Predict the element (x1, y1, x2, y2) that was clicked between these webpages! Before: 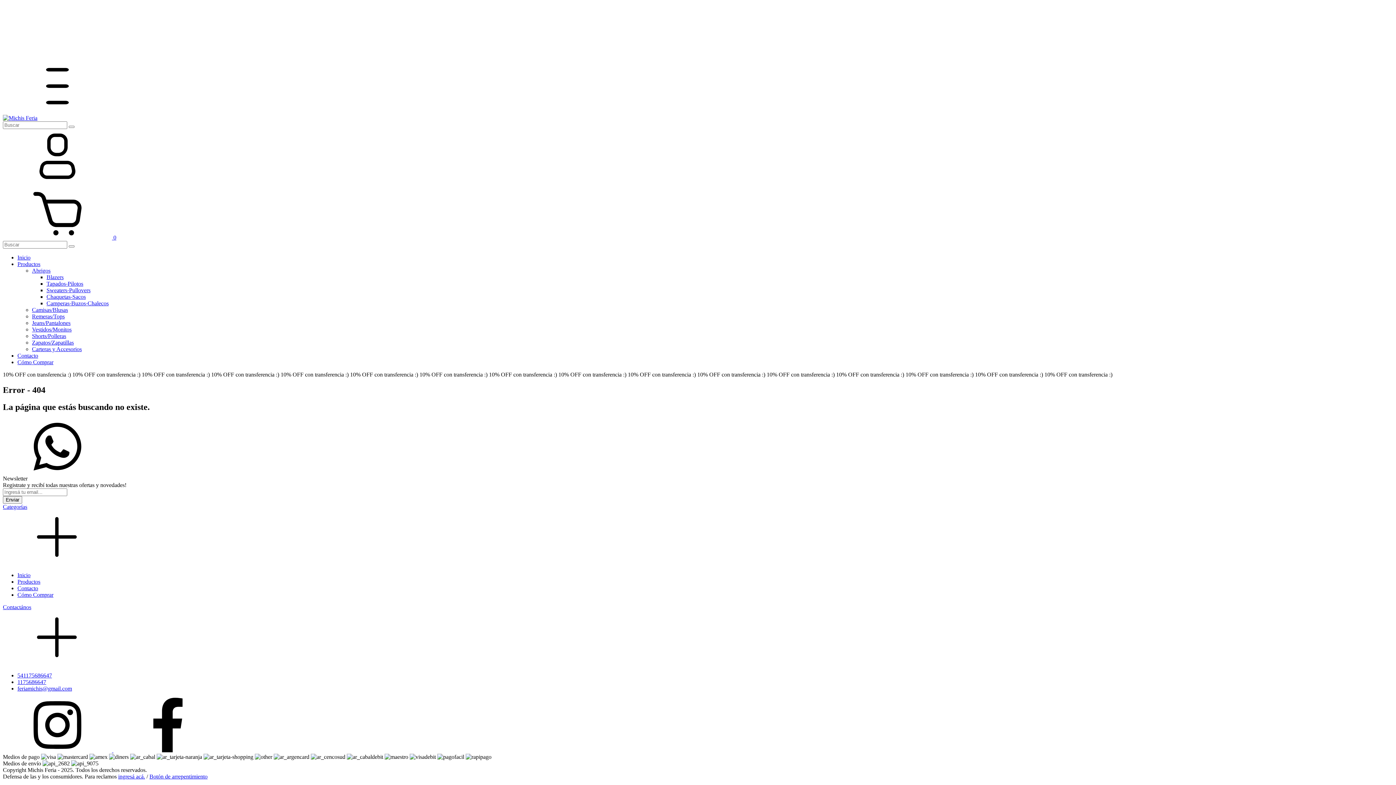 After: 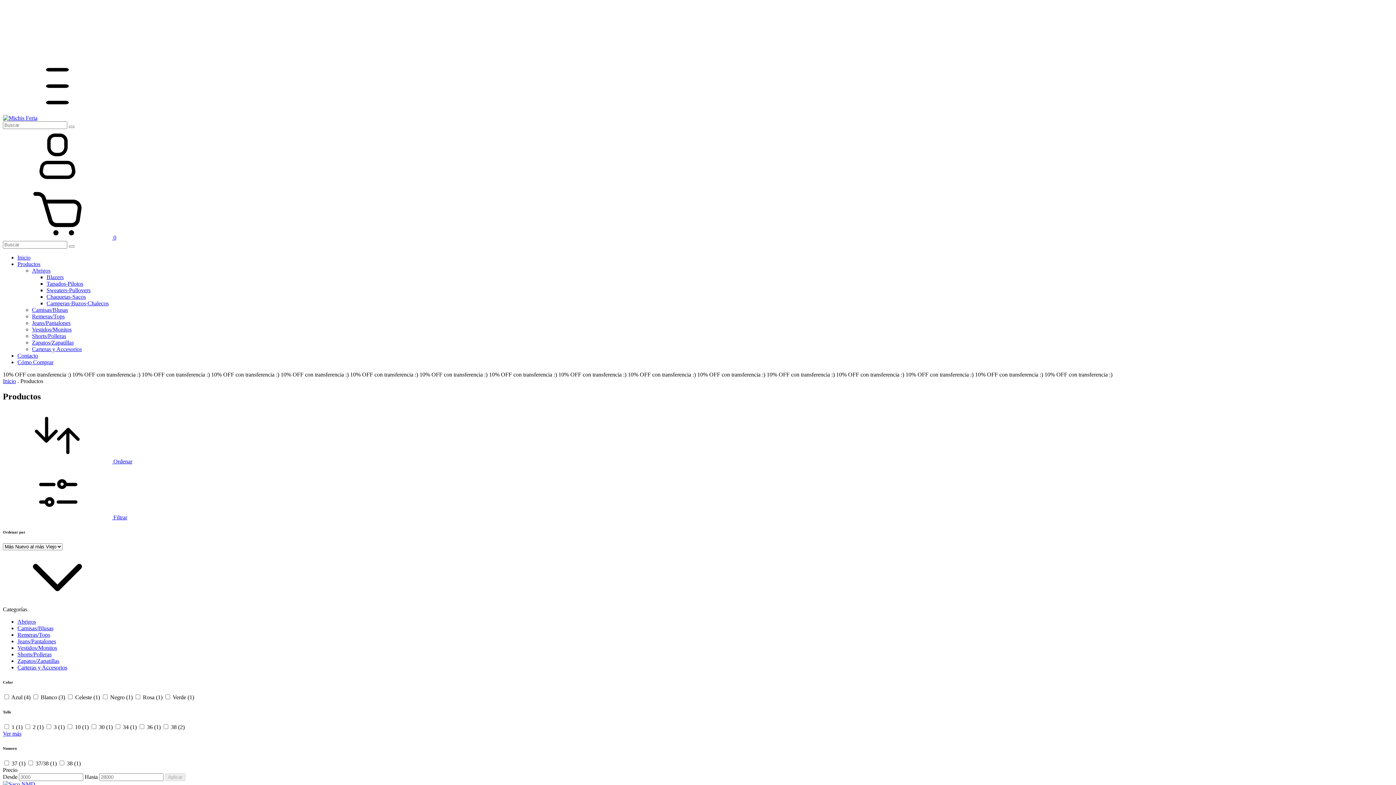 Action: label: Productos bbox: (17, 578, 40, 584)